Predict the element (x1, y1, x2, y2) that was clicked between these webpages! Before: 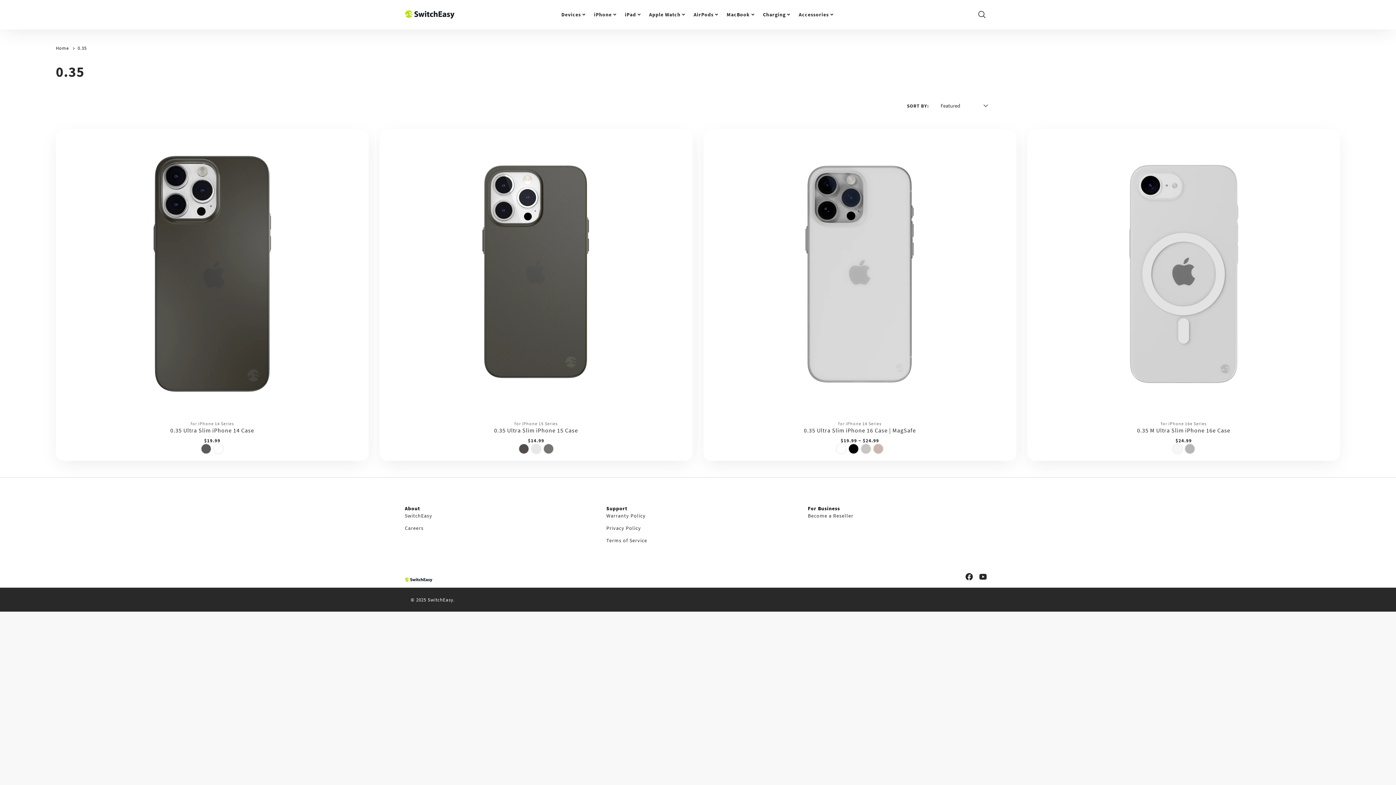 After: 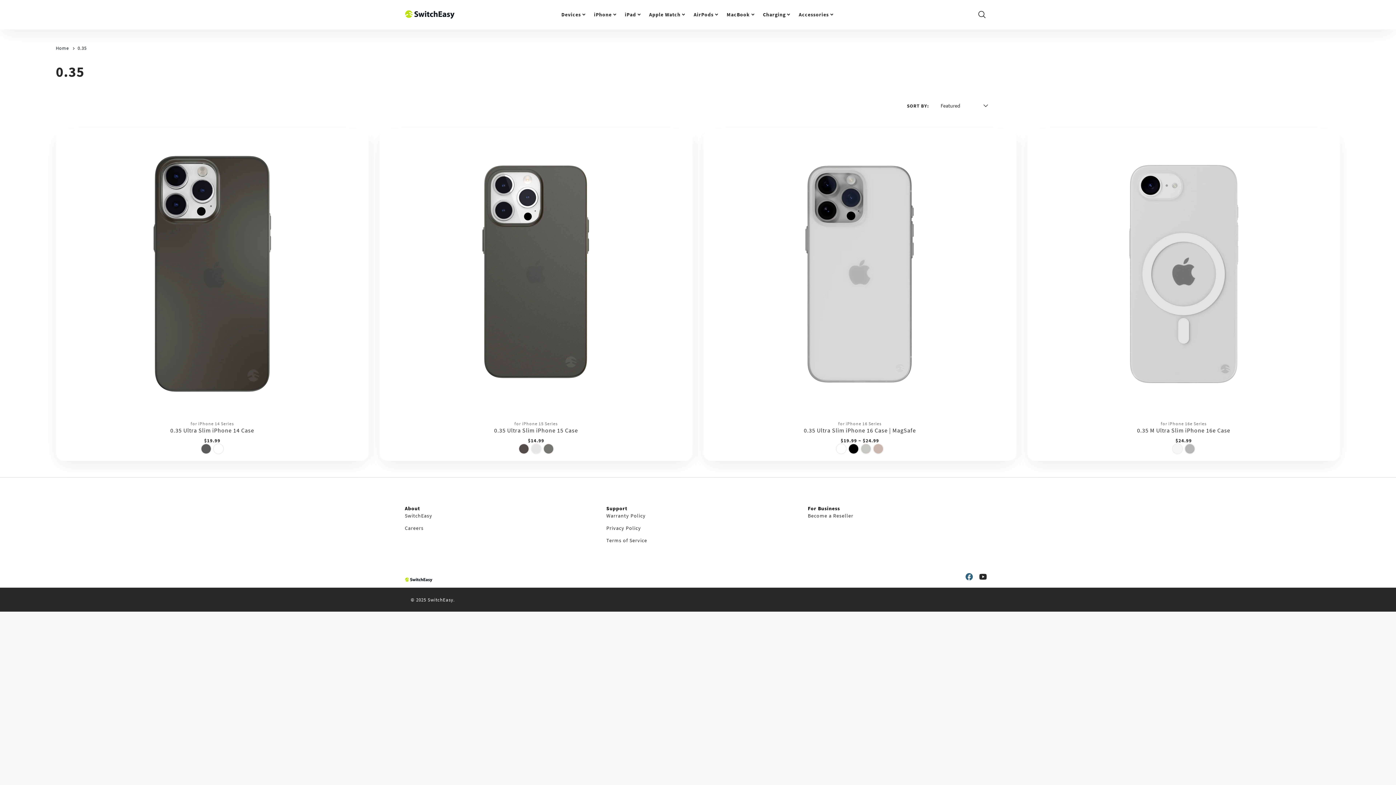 Action: bbox: (964, 571, 975, 582) label: SwitchEasy on Facebook